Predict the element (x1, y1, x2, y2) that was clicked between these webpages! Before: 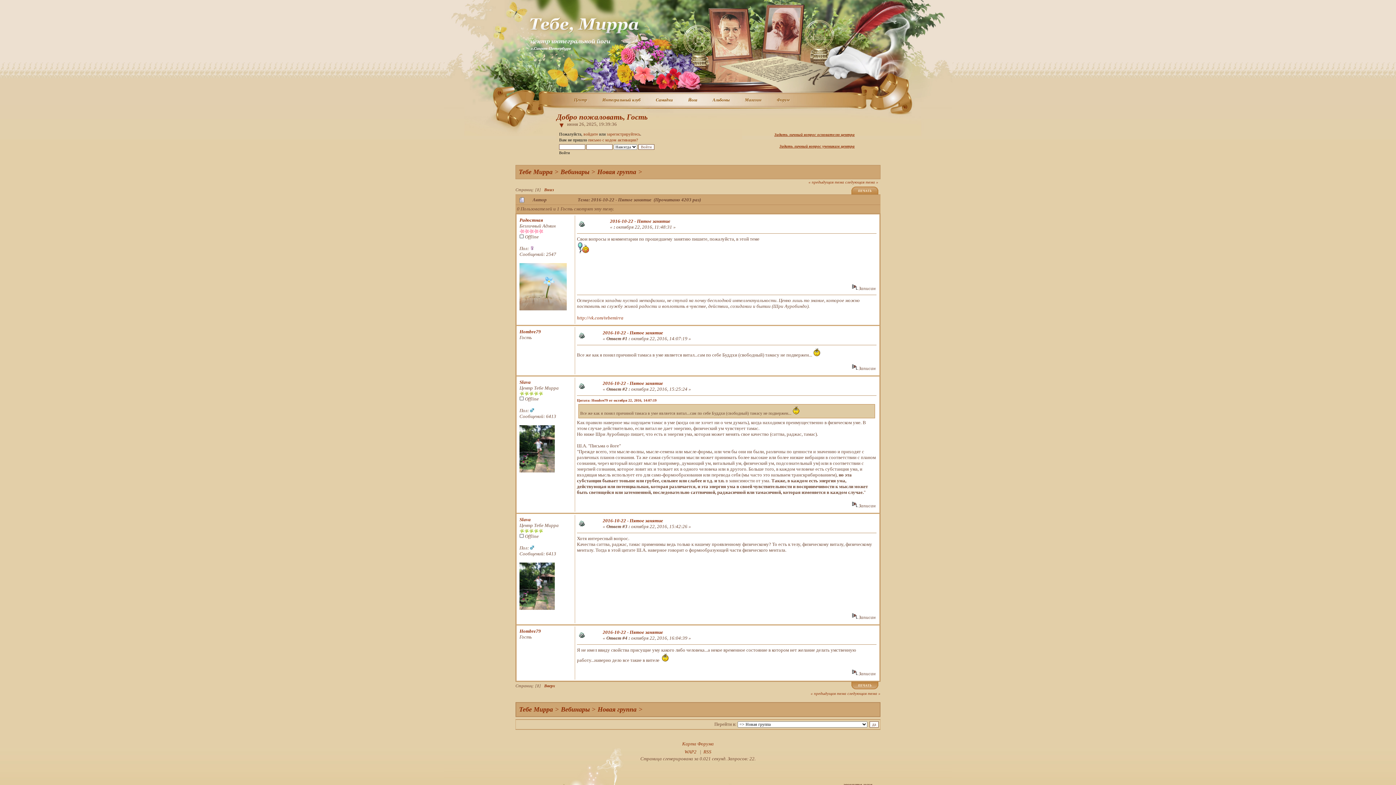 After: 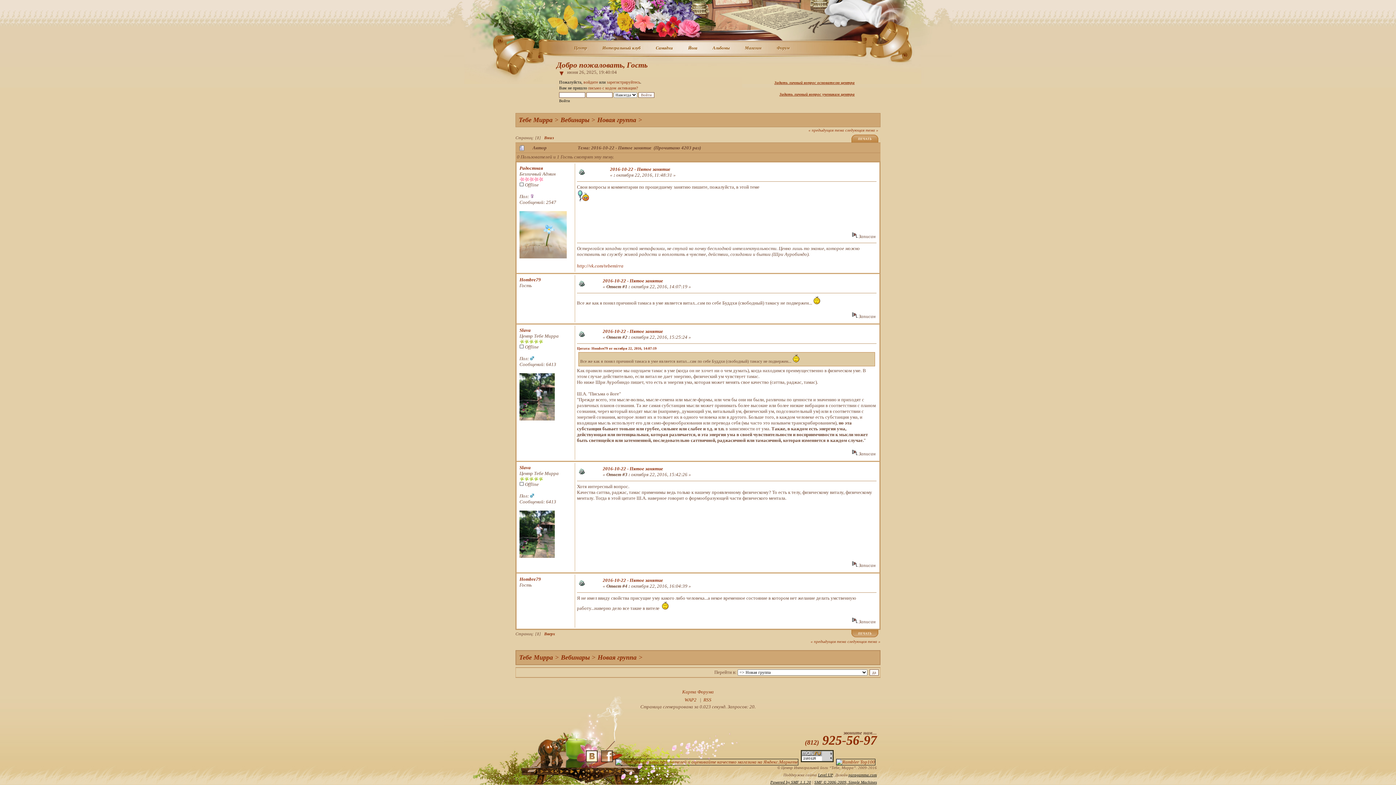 Action: label: 2016-10-22 - Пятое занятие bbox: (602, 518, 663, 523)